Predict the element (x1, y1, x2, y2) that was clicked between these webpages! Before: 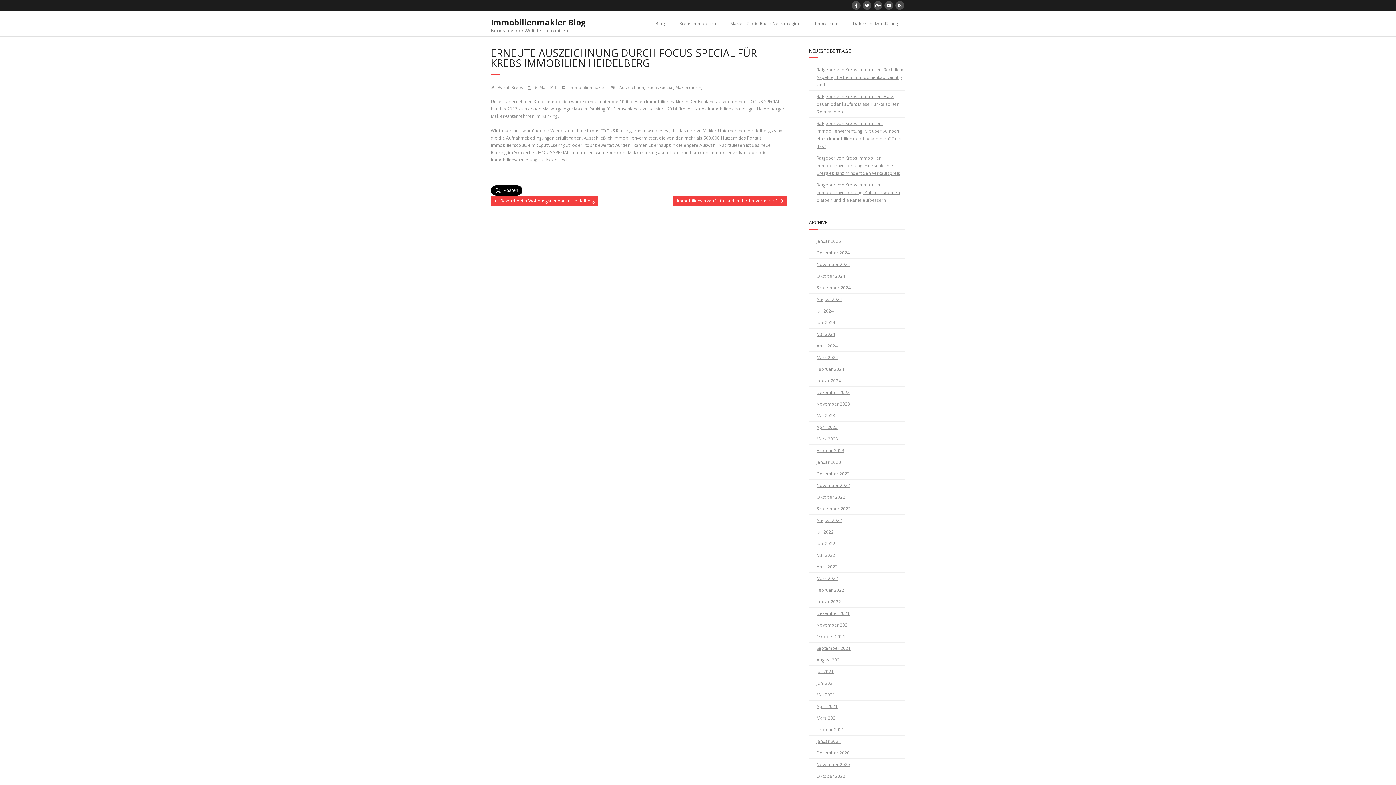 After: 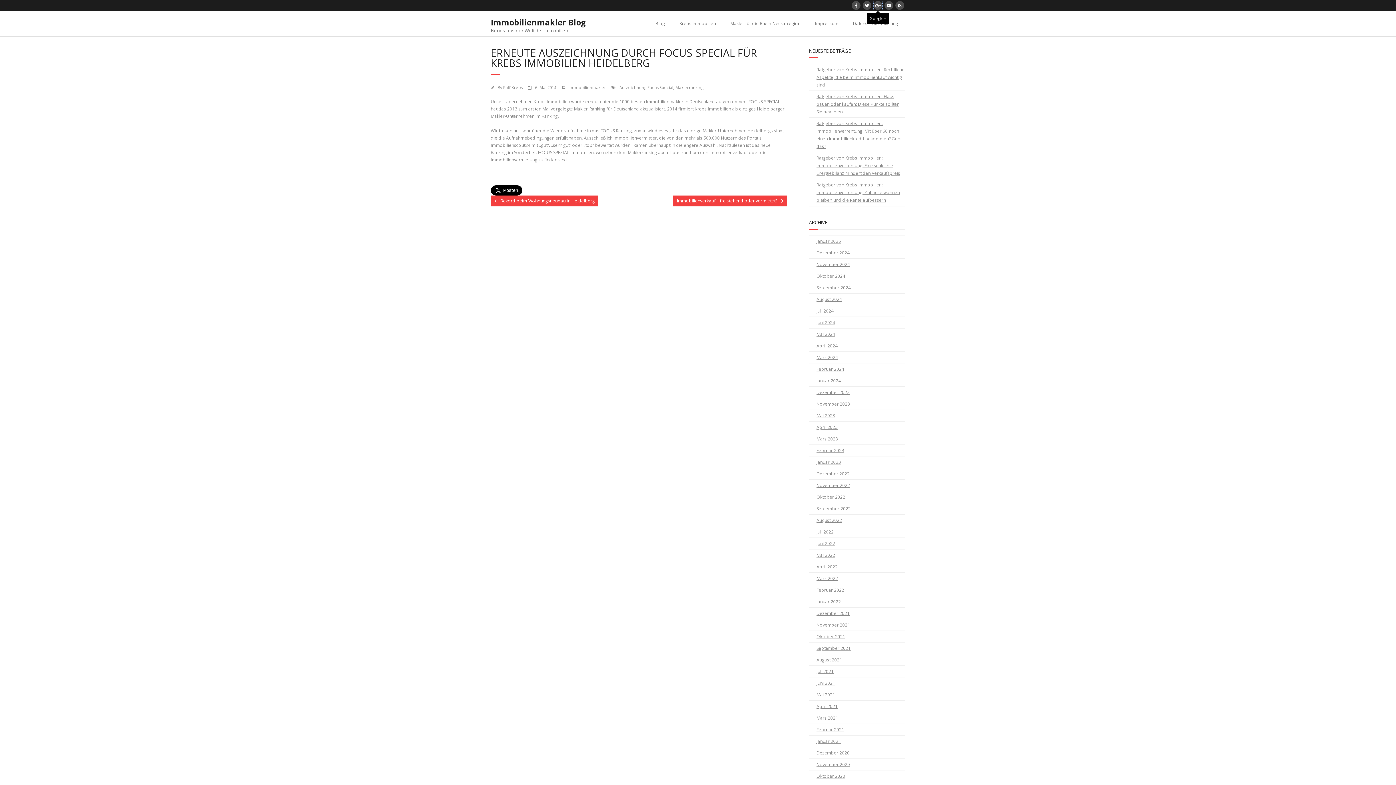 Action: bbox: (873, 1, 882, 9)